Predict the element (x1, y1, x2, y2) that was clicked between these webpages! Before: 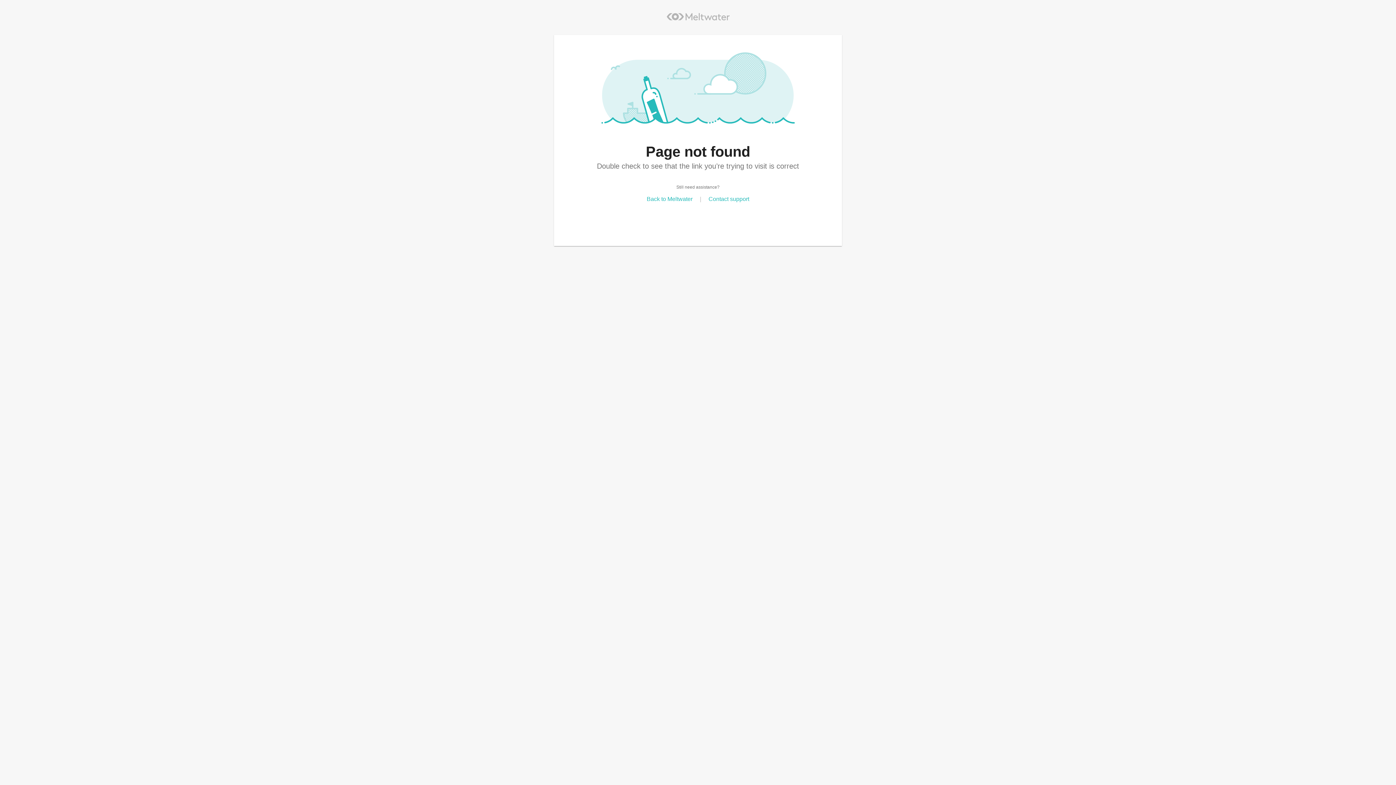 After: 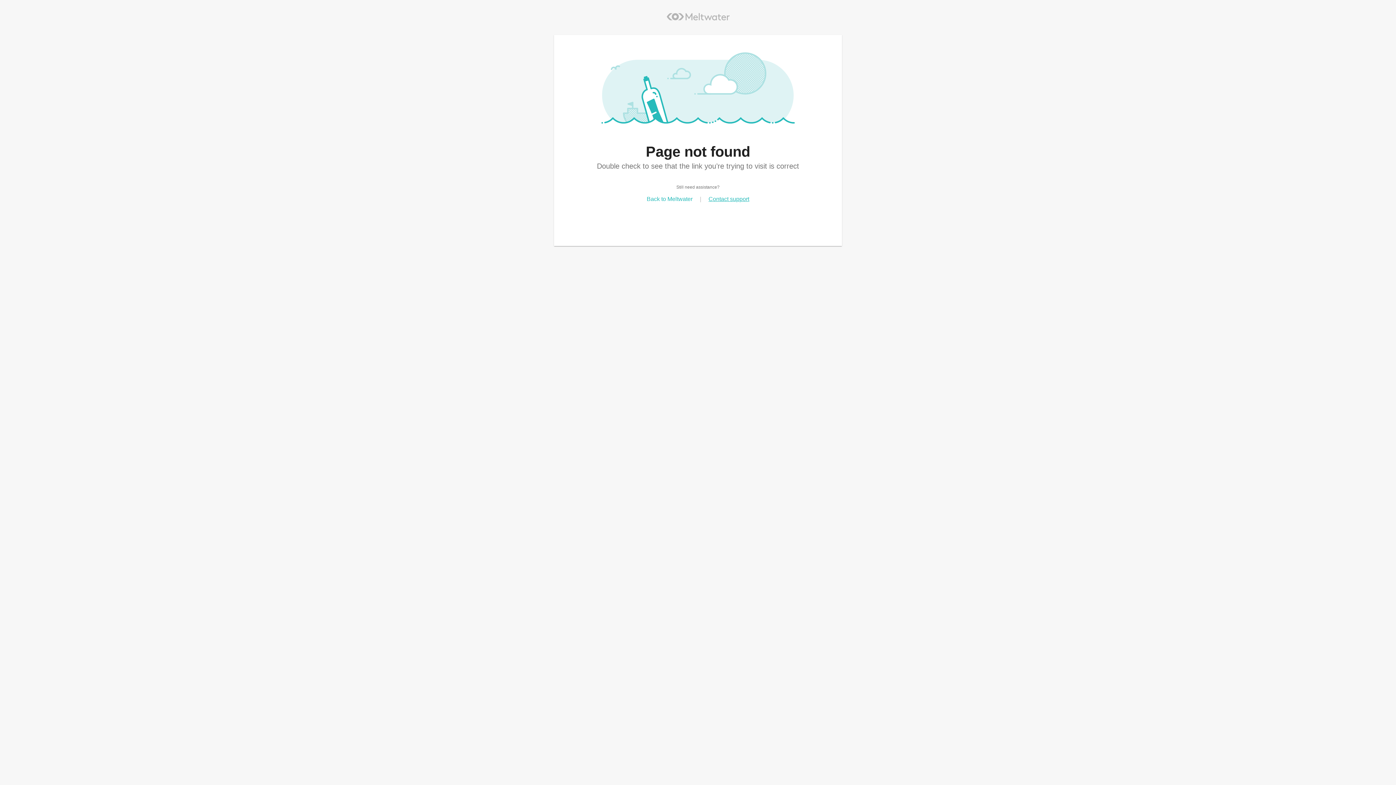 Action: bbox: (708, 196, 749, 202) label: Contact support